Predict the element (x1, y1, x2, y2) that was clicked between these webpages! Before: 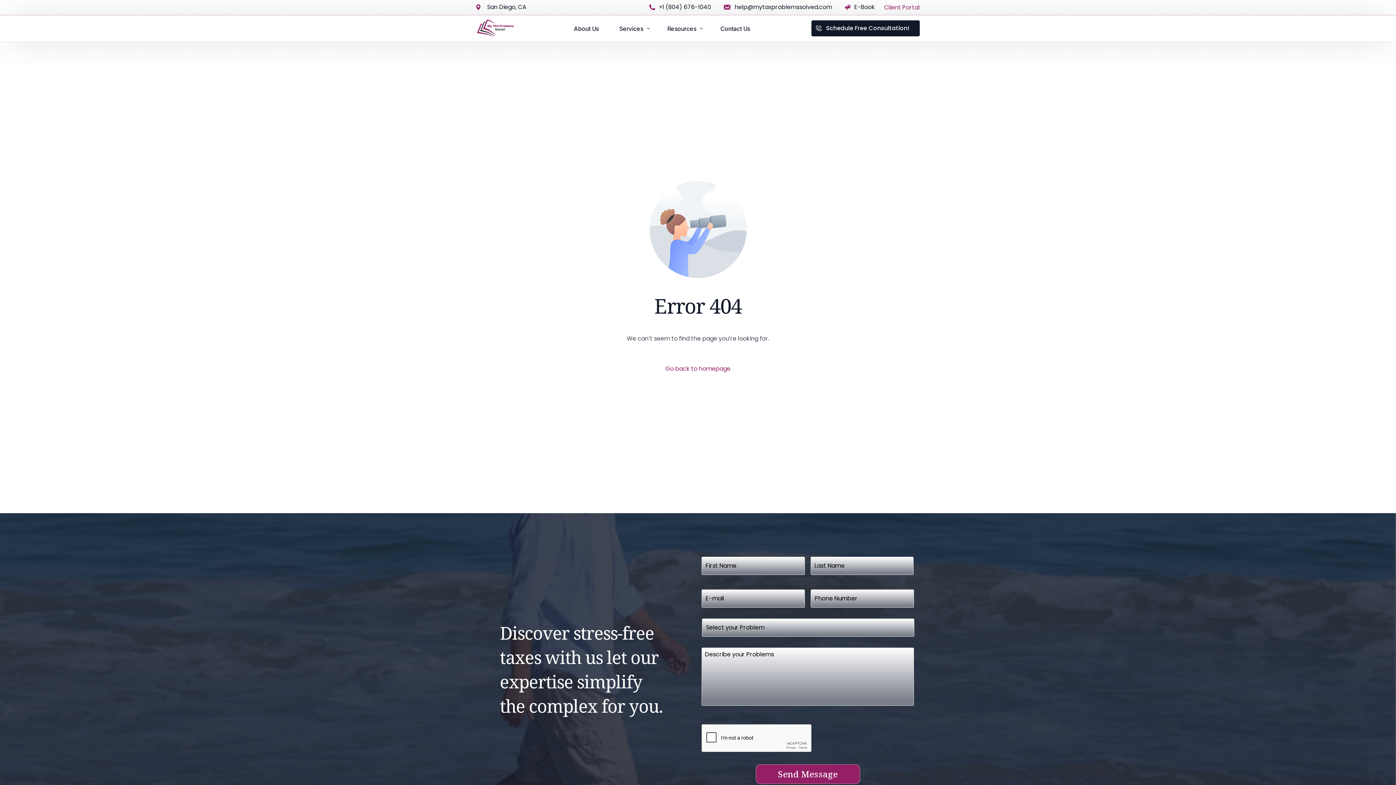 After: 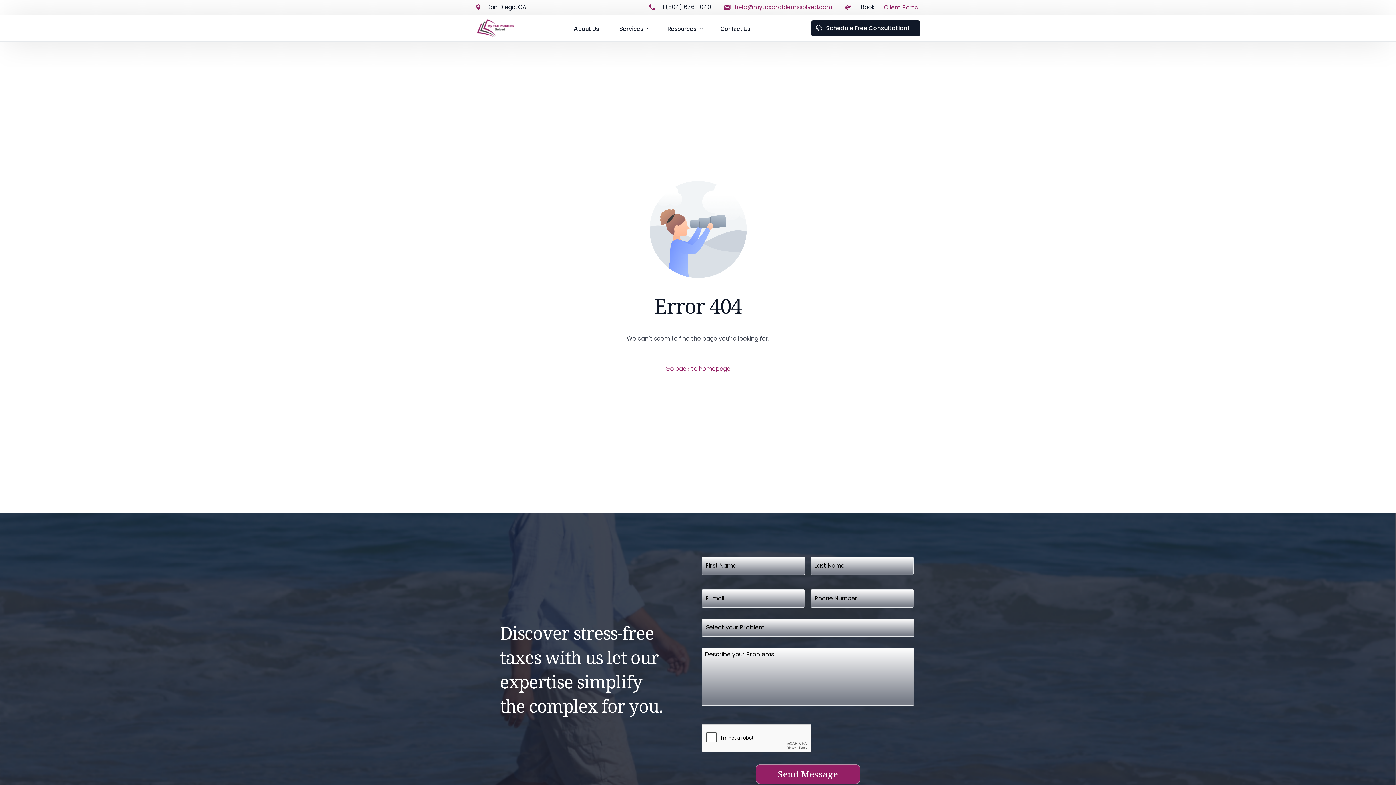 Action: bbox: (734, 2, 832, 11) label: help@mytaxproblemssolved.com